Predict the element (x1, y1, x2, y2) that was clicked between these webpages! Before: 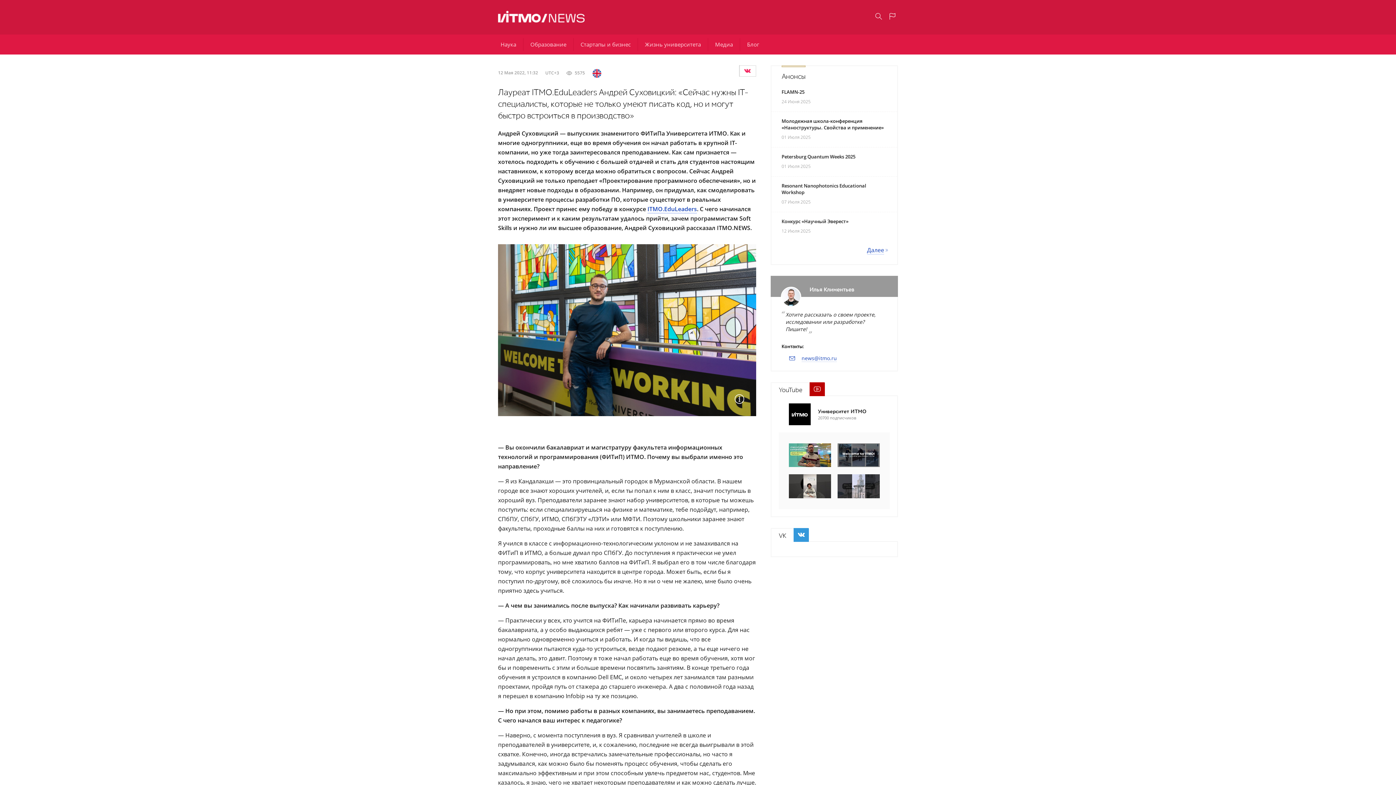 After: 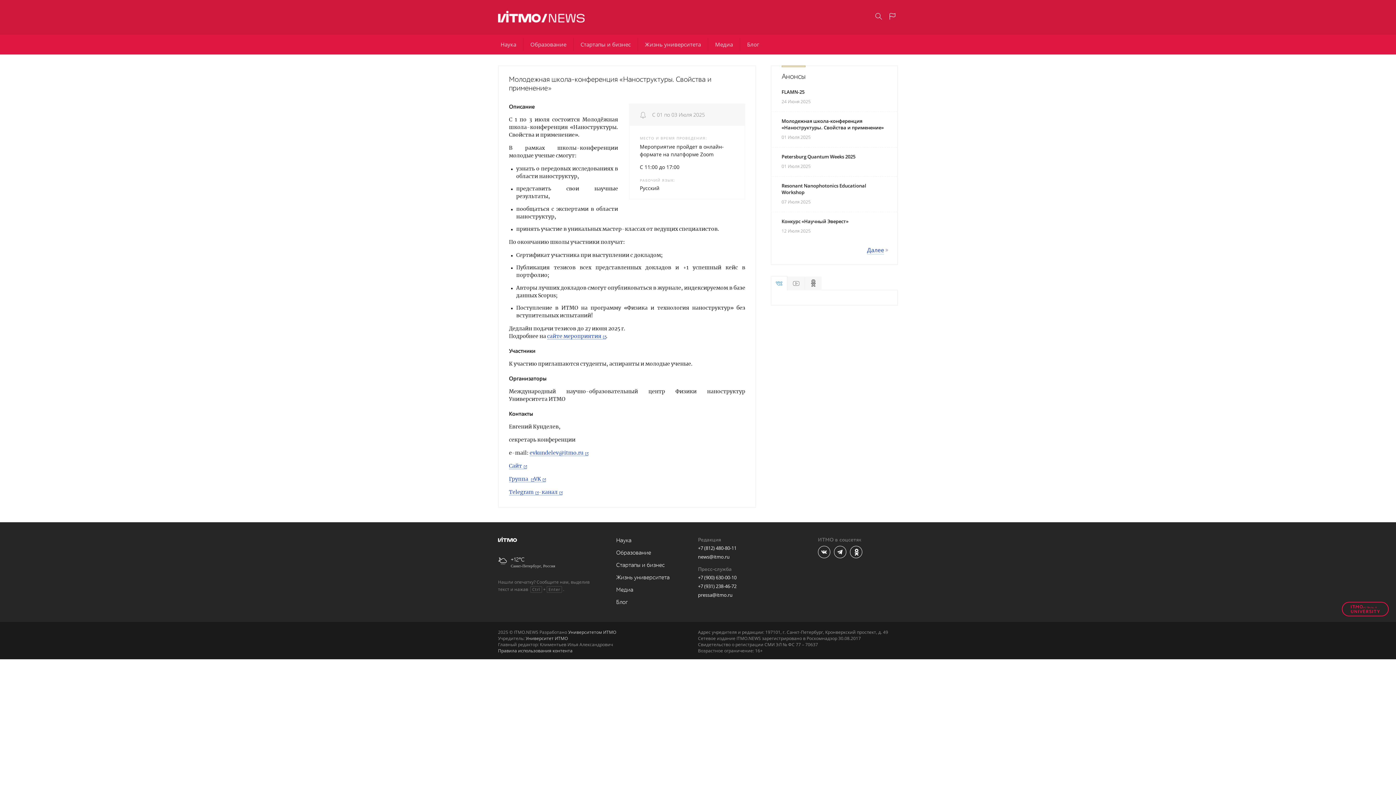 Action: label: Молодежная школа-конференция «Наноструктуры. Свойства и применение» bbox: (781, 117, 884, 130)